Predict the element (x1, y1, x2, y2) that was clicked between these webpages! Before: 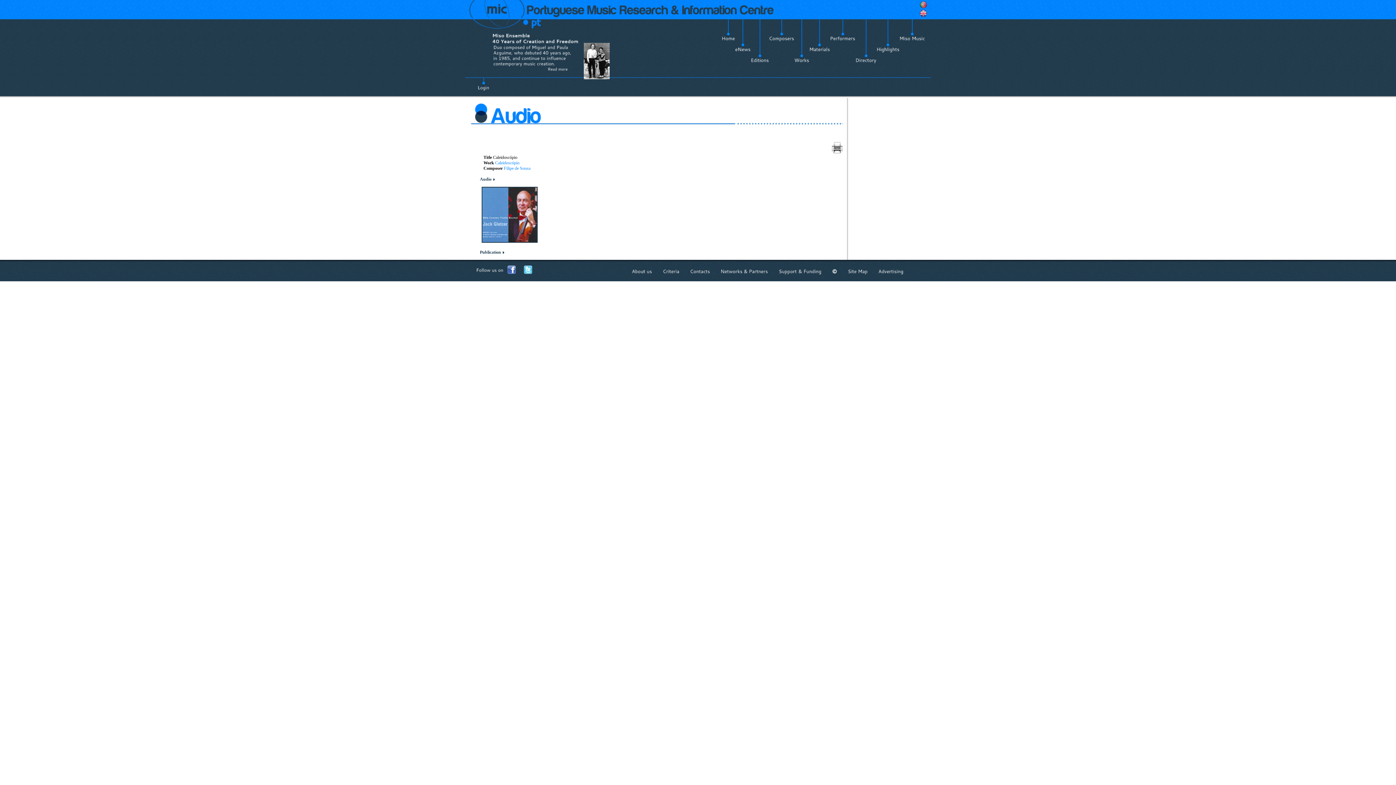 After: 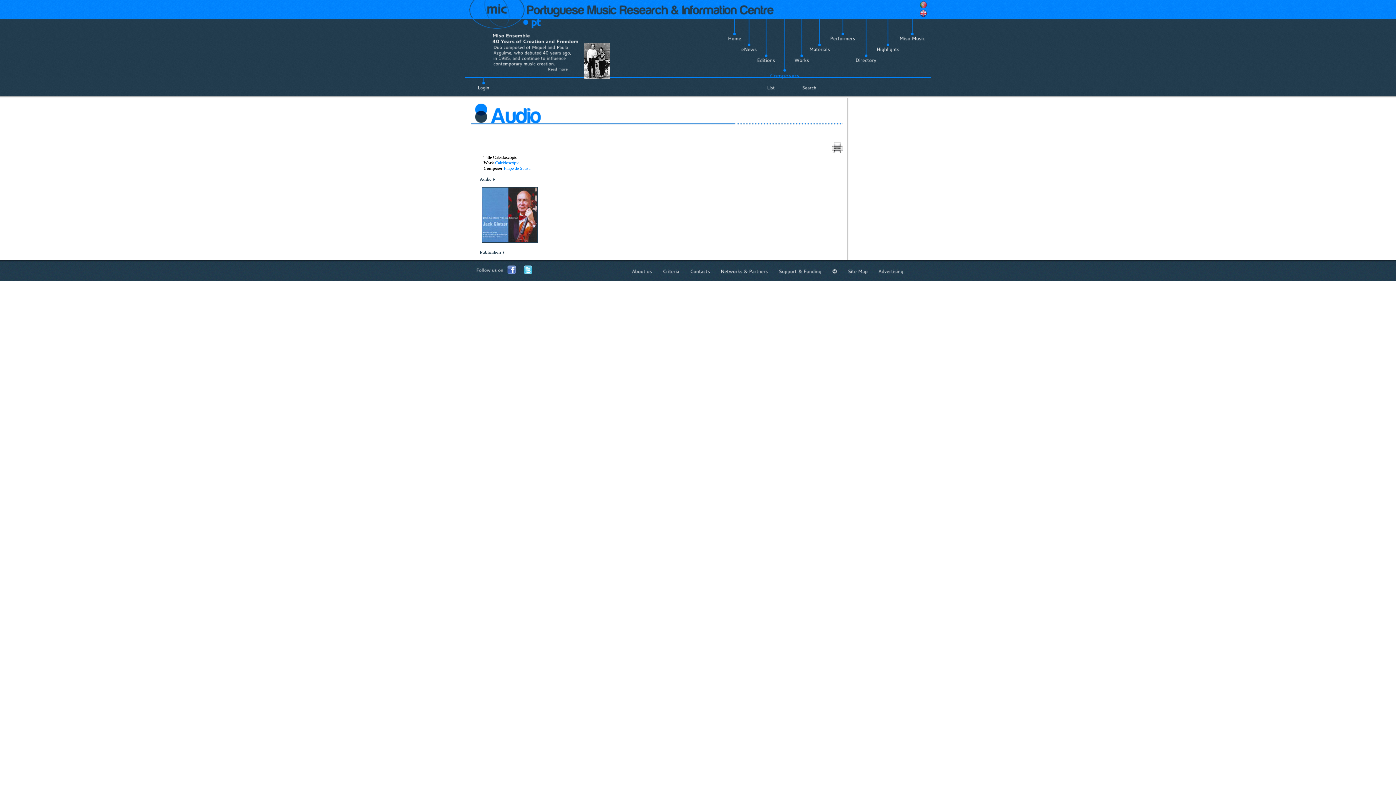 Action: bbox: (769, 35, 794, 41) label: Composers